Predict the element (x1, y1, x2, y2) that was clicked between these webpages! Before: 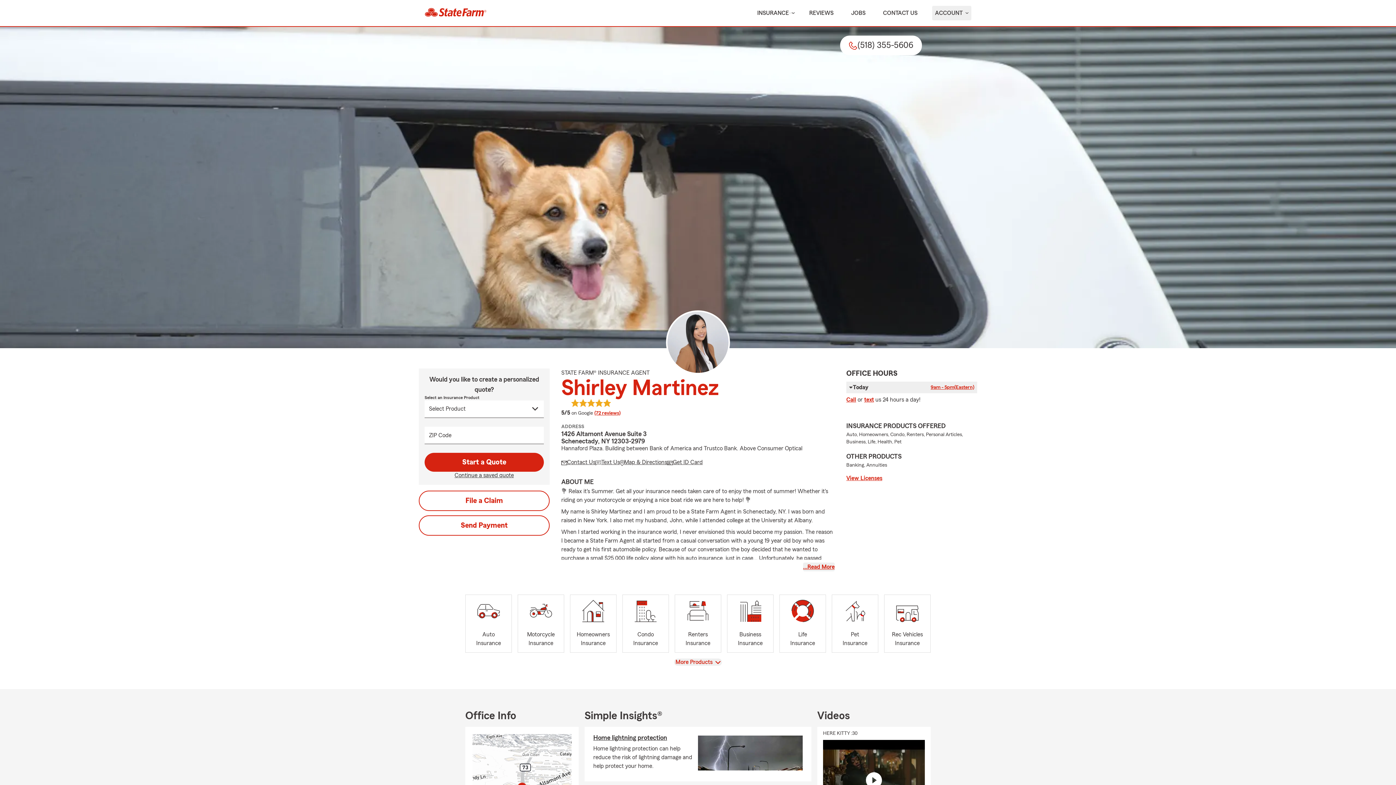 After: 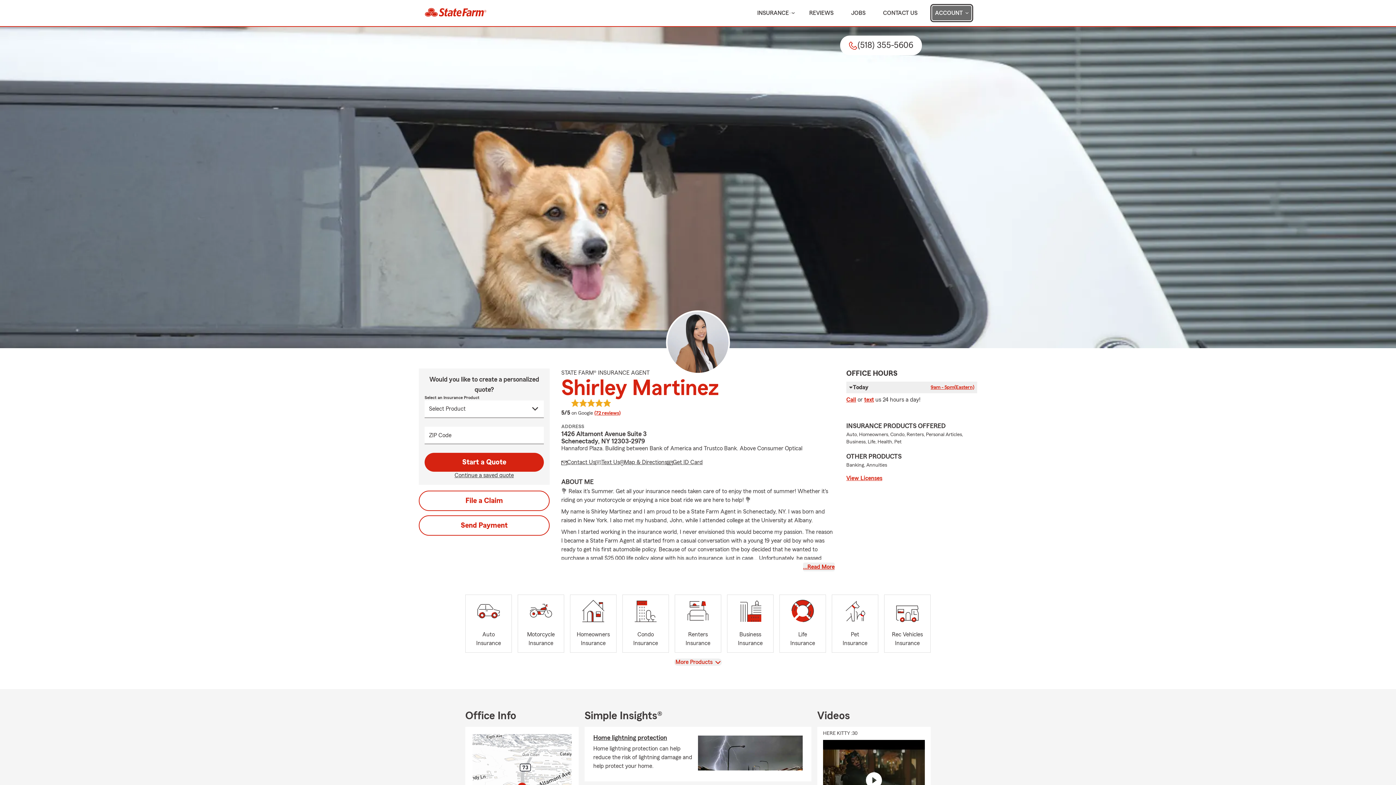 Action: bbox: (932, 5, 971, 20) label: show Account submenu